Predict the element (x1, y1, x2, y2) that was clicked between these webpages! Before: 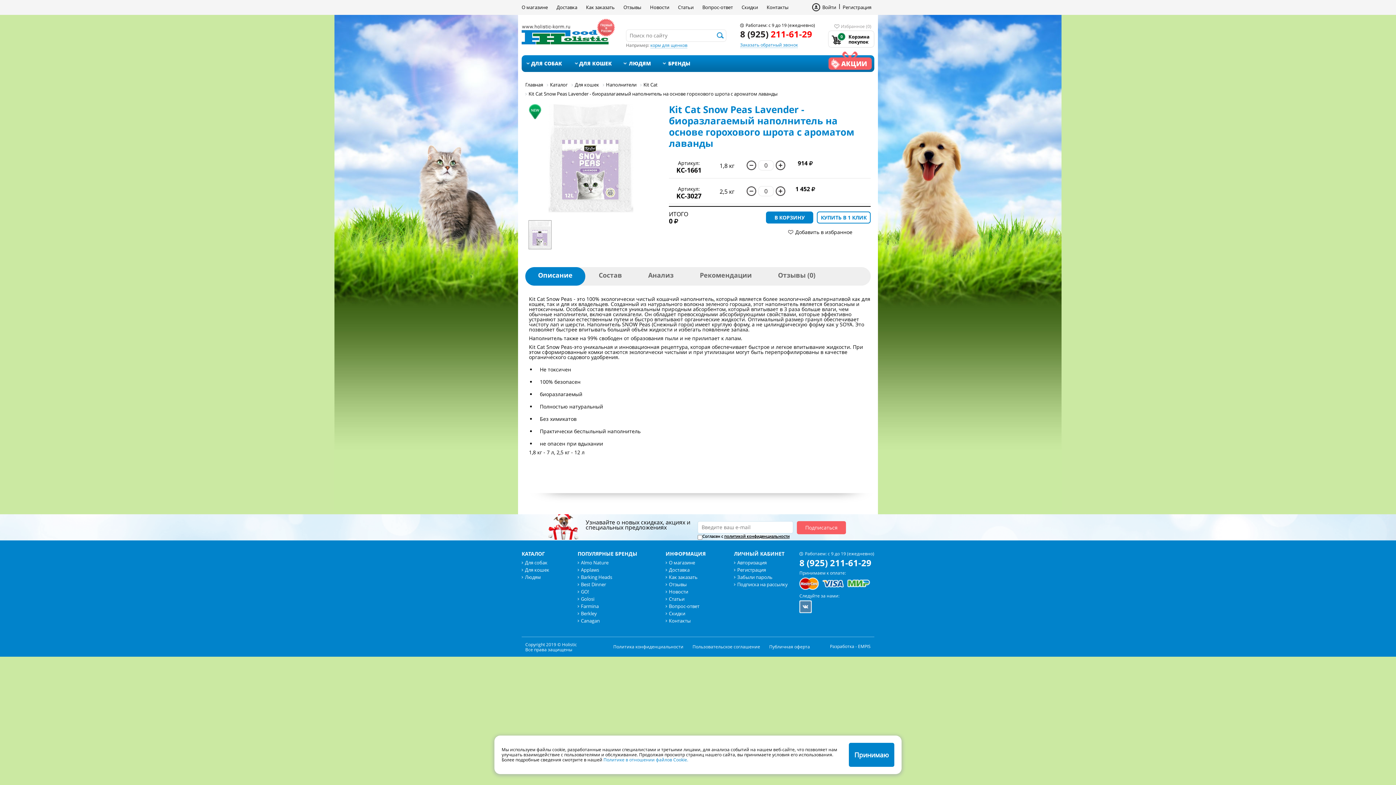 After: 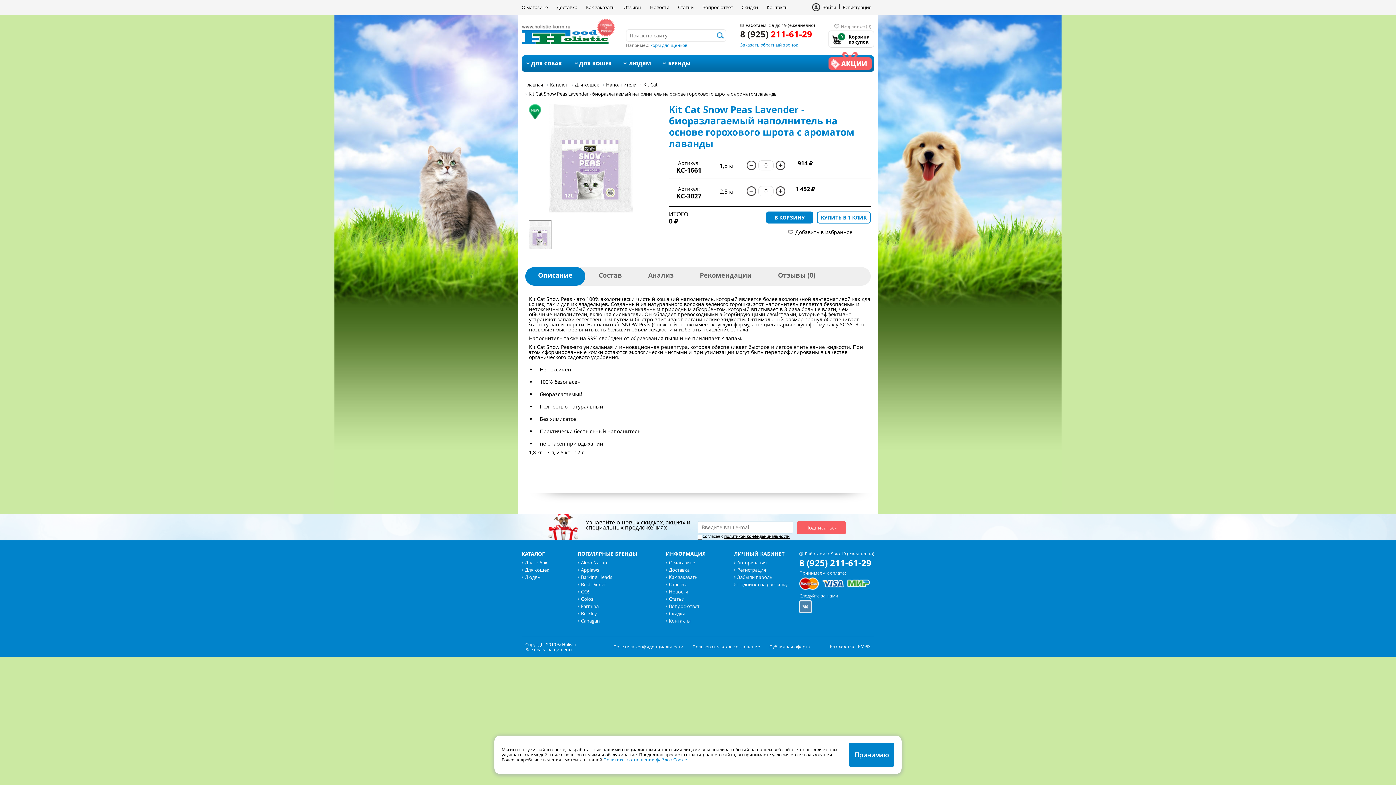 Action: label: Описание bbox: (525, 267, 585, 285)